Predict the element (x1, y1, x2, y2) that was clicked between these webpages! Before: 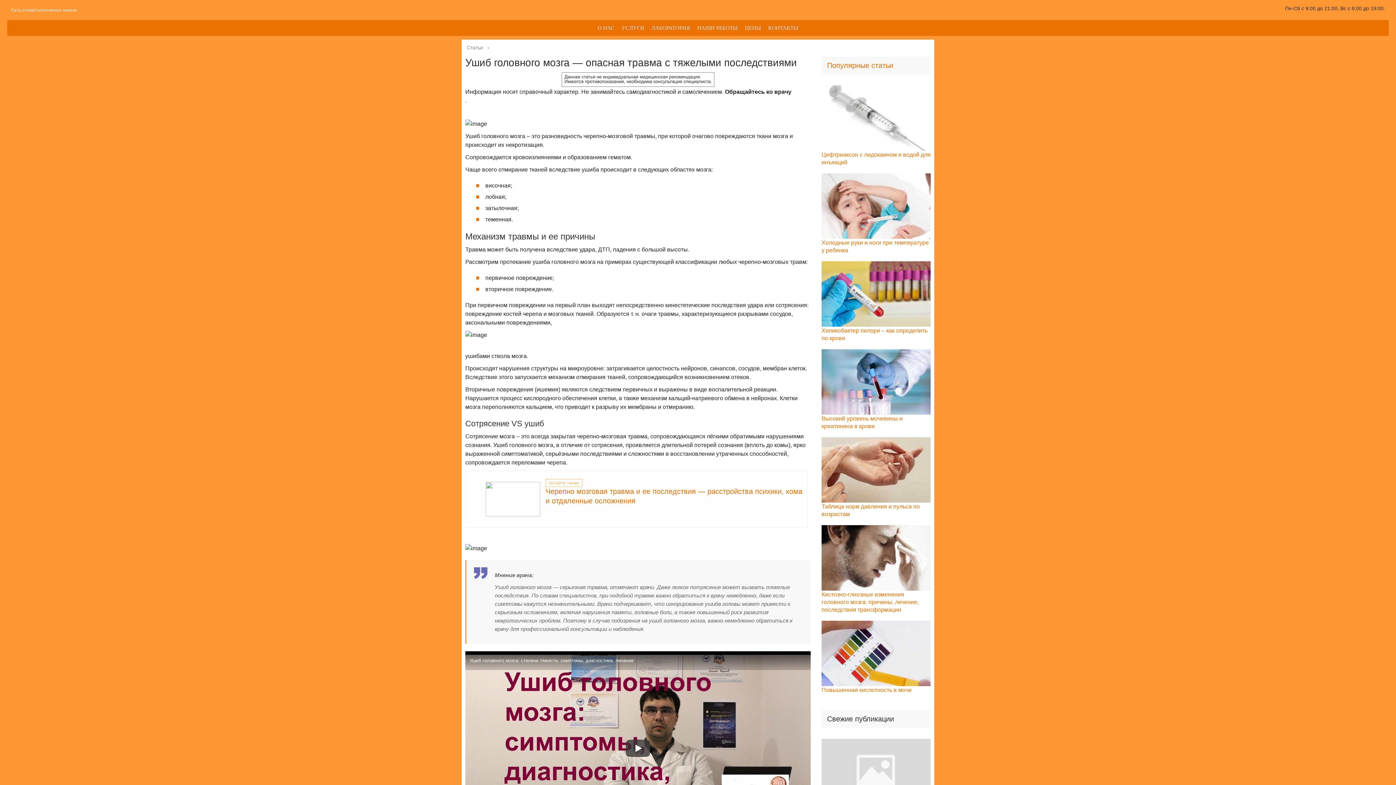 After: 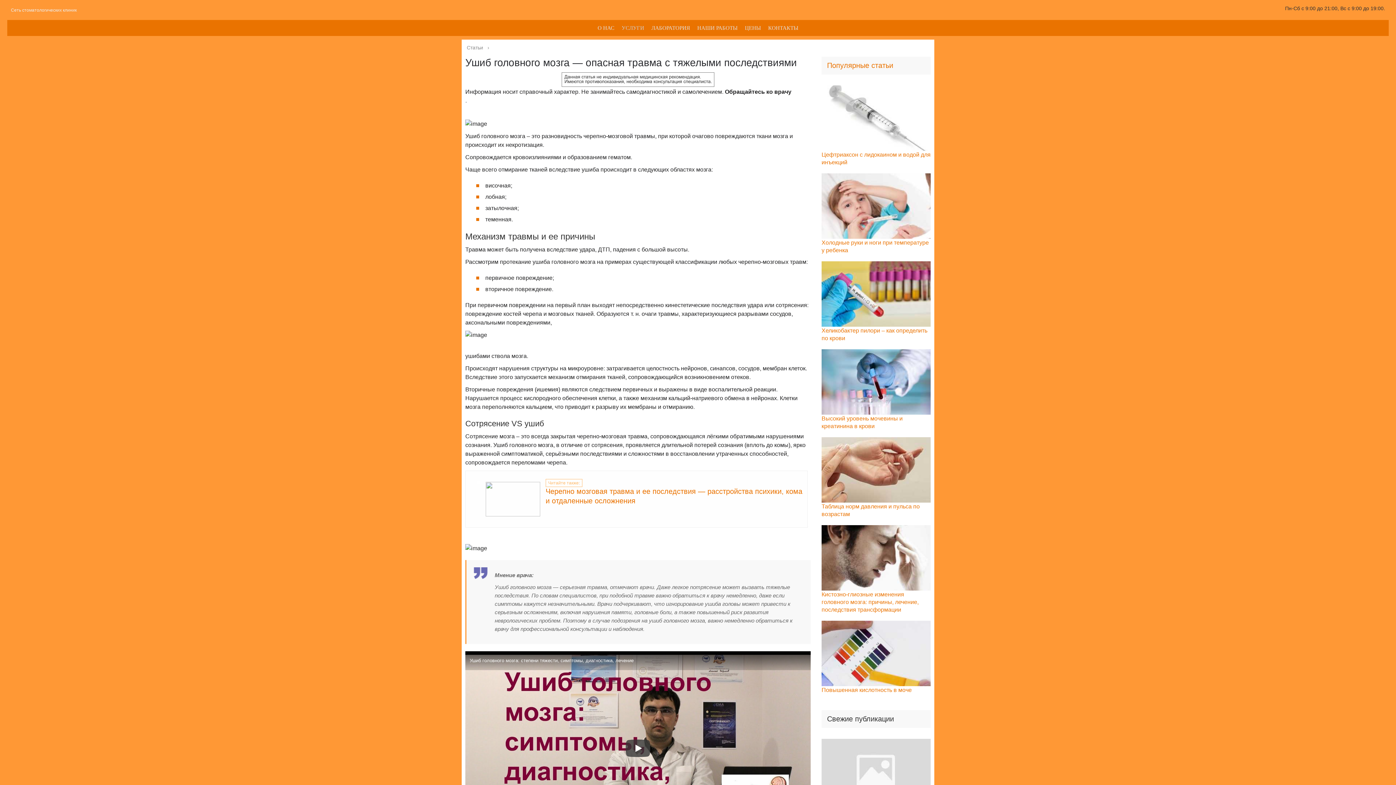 Action: label: УСЛУГИ bbox: (618, 20, 648, 36)